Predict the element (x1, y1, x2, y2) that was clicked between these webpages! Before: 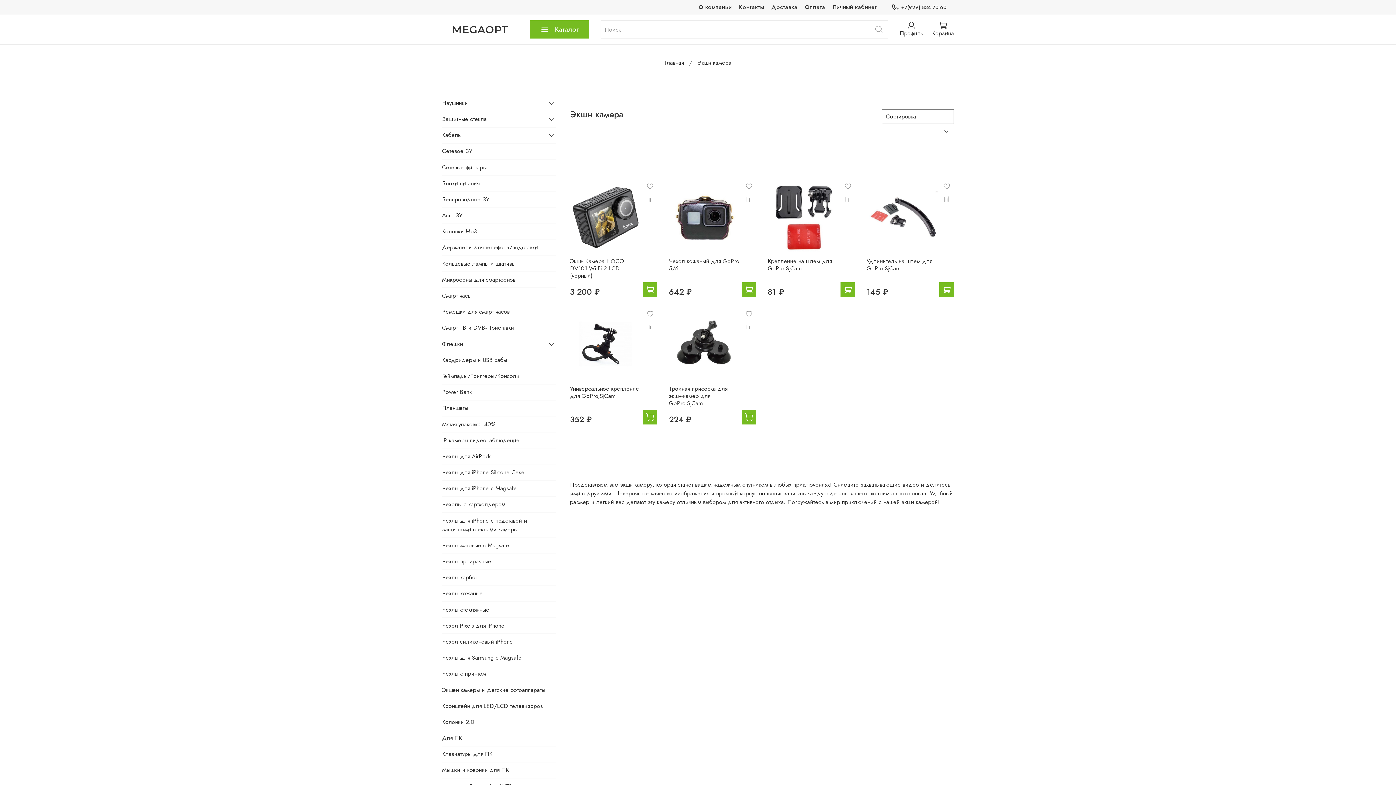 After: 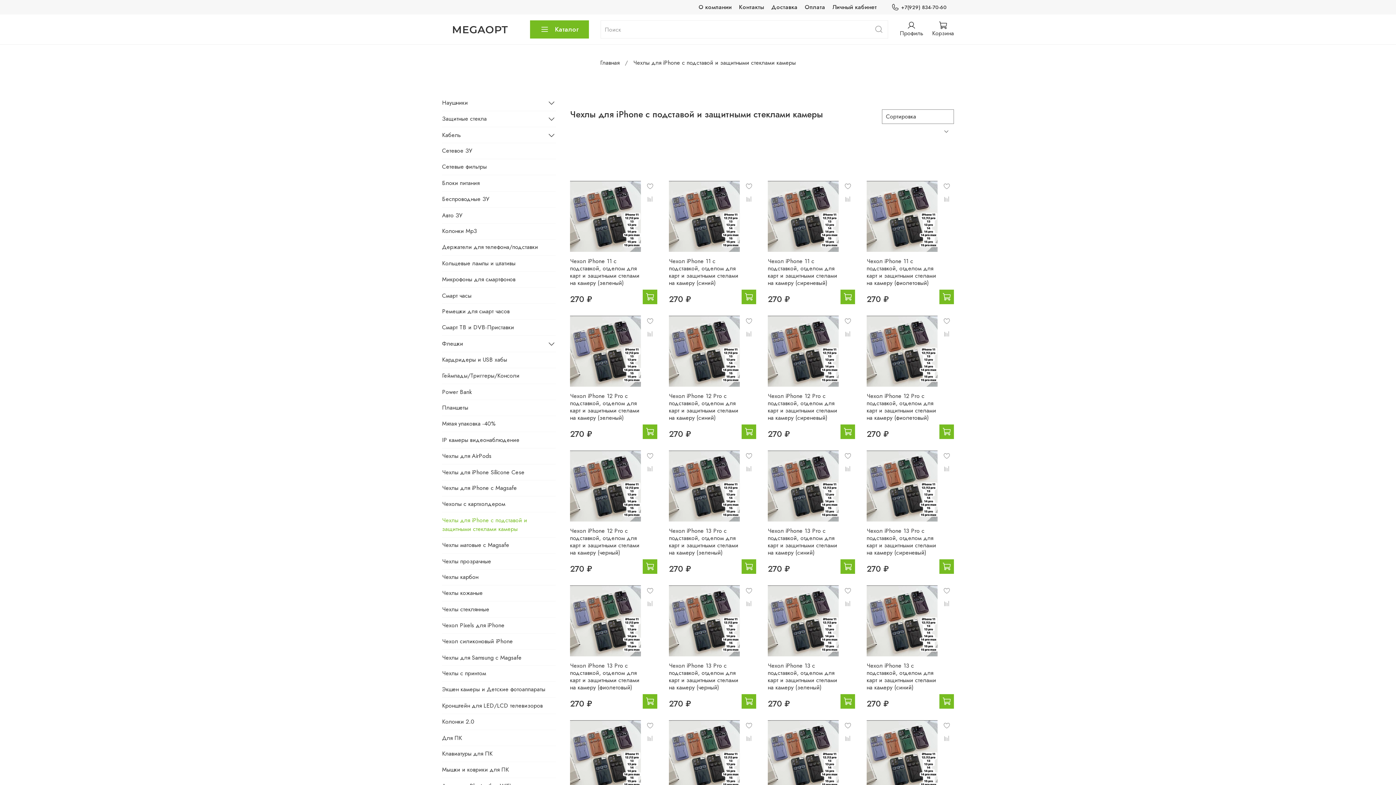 Action: bbox: (442, 513, 555, 537) label: Чехлы для iPhone с подставой и защитными стеклами камеры